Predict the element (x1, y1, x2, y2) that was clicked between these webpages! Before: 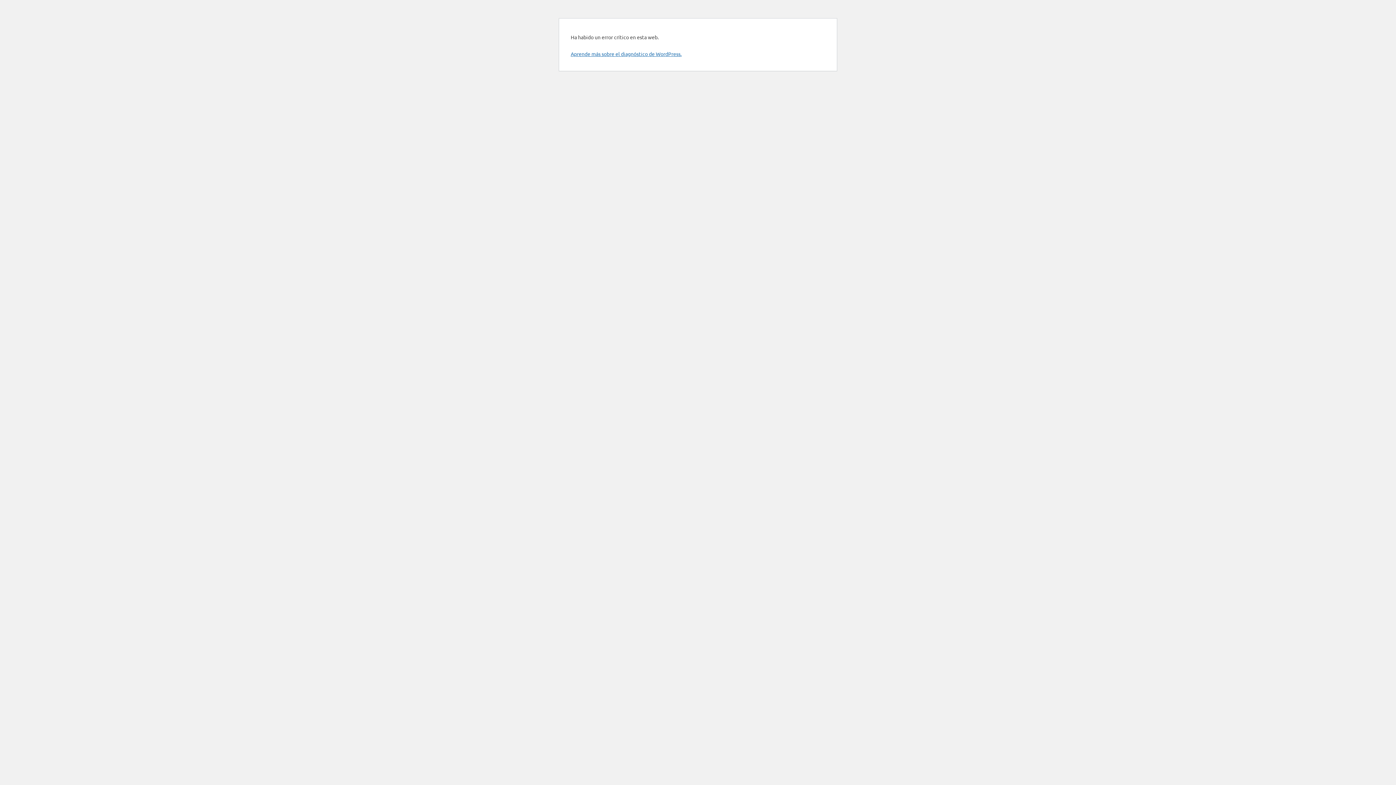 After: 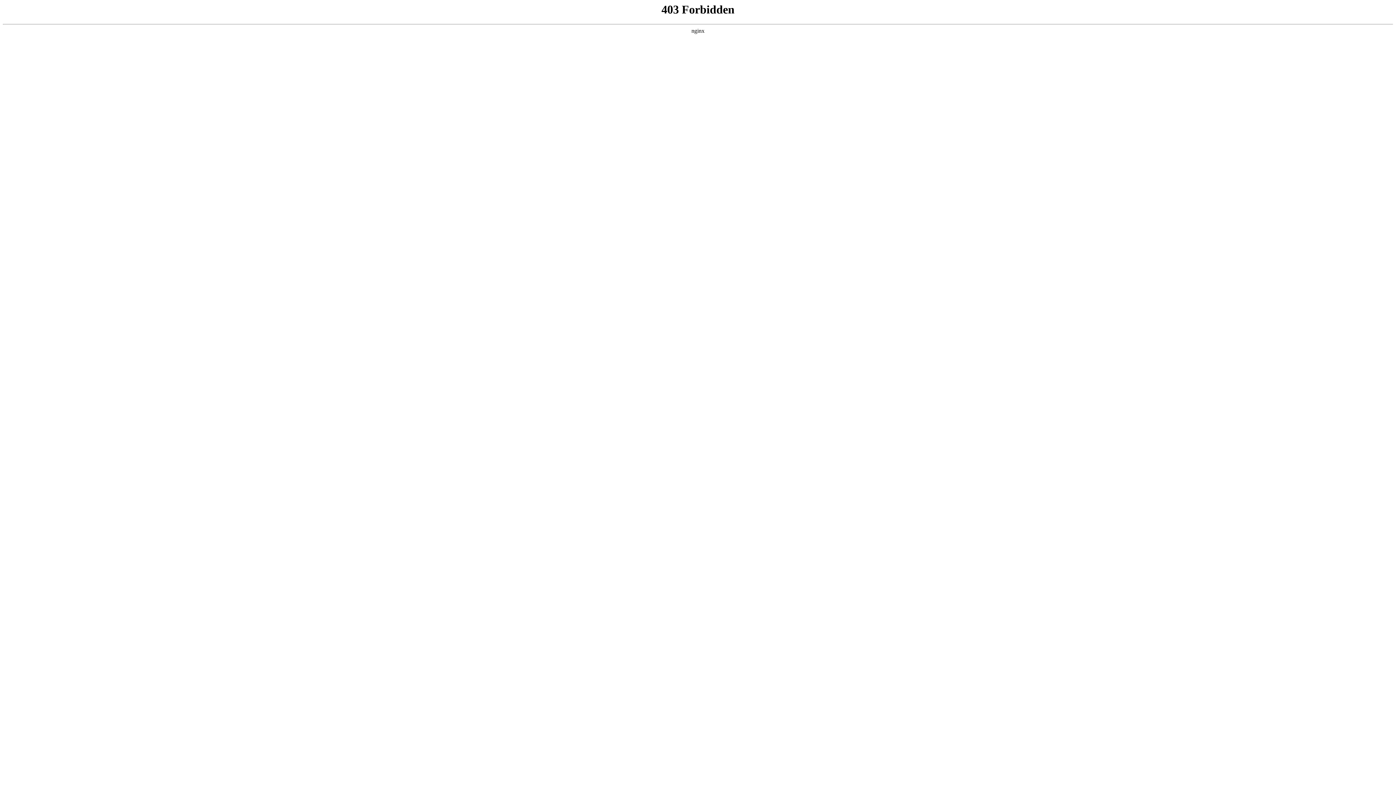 Action: bbox: (570, 50, 681, 57) label: Aprende más sobre el diagnóstico de WordPress.